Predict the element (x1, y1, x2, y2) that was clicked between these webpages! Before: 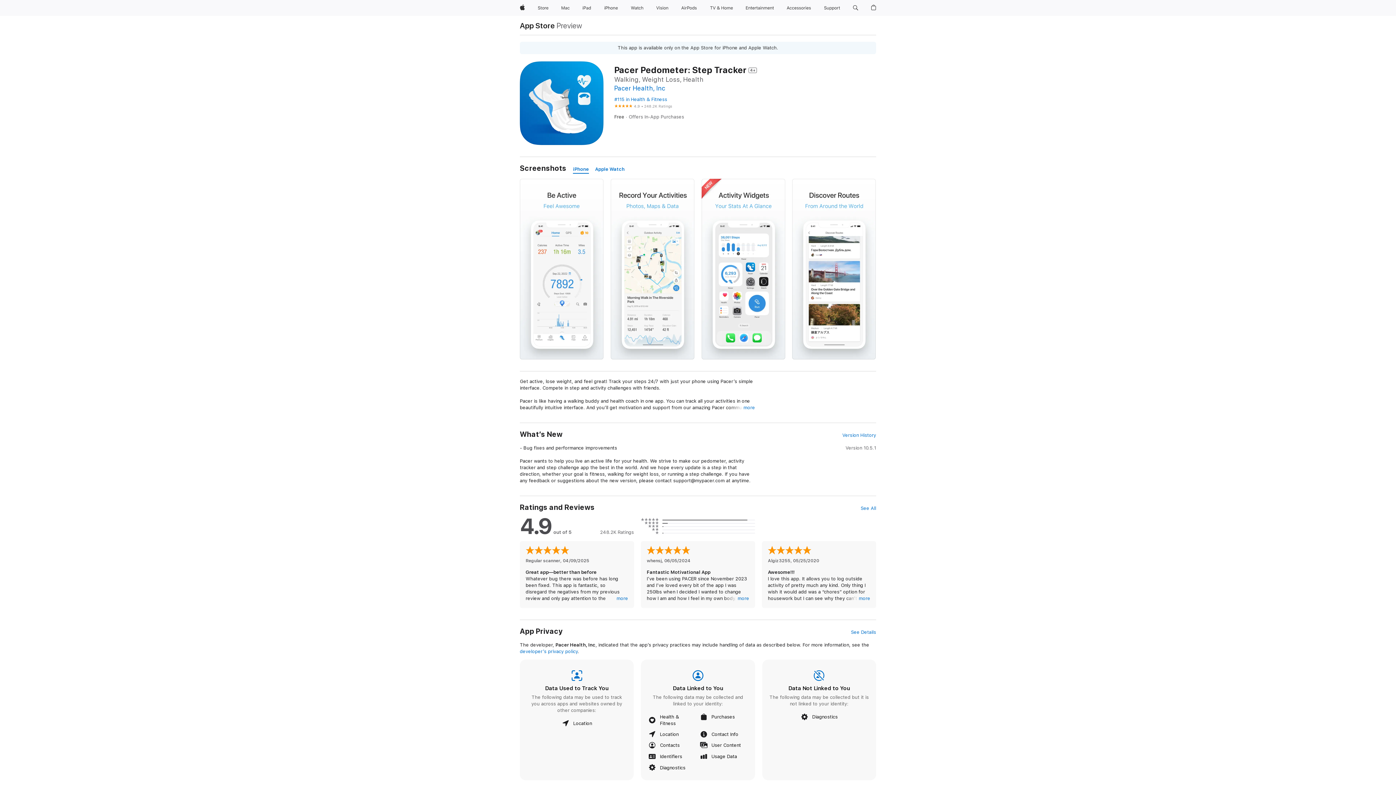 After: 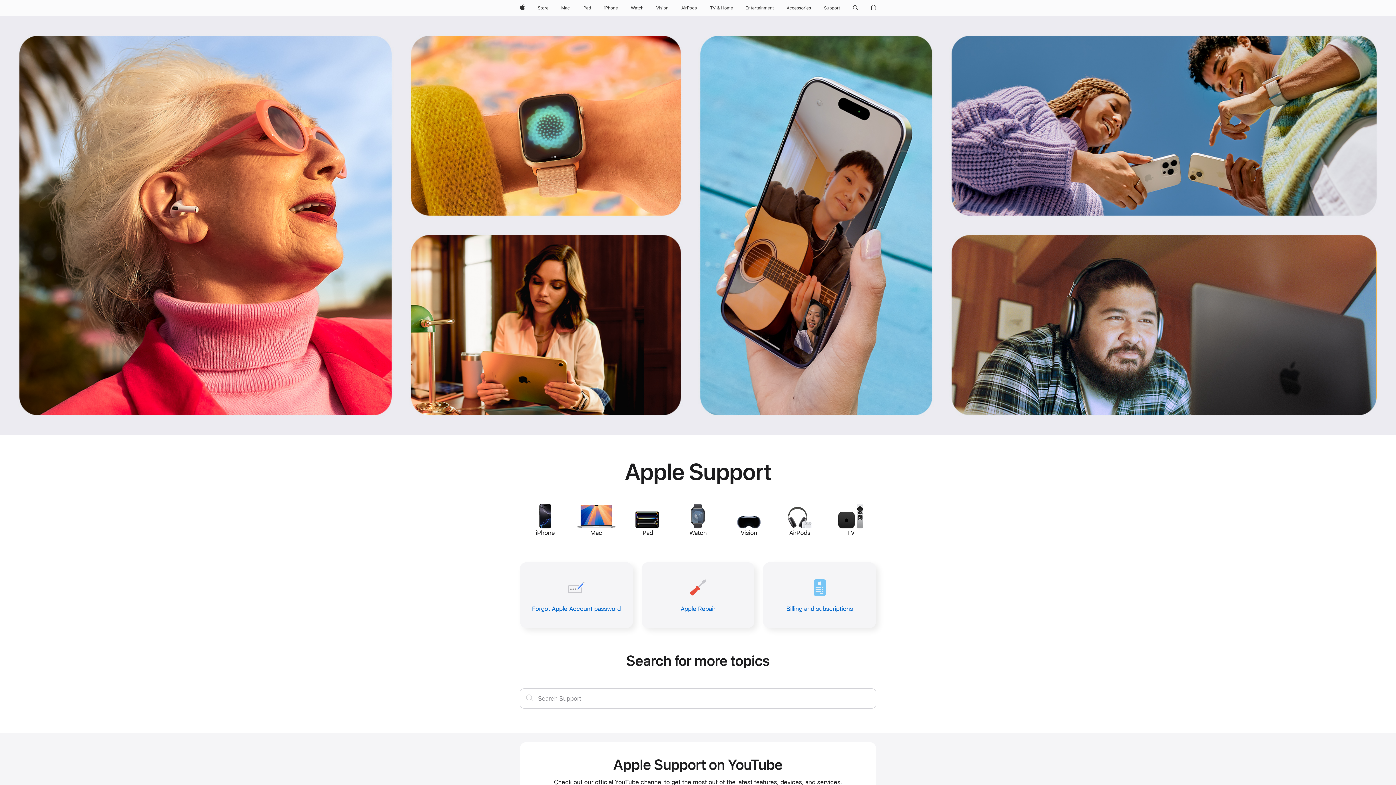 Action: label: Support bbox: (821, 0, 843, 16)